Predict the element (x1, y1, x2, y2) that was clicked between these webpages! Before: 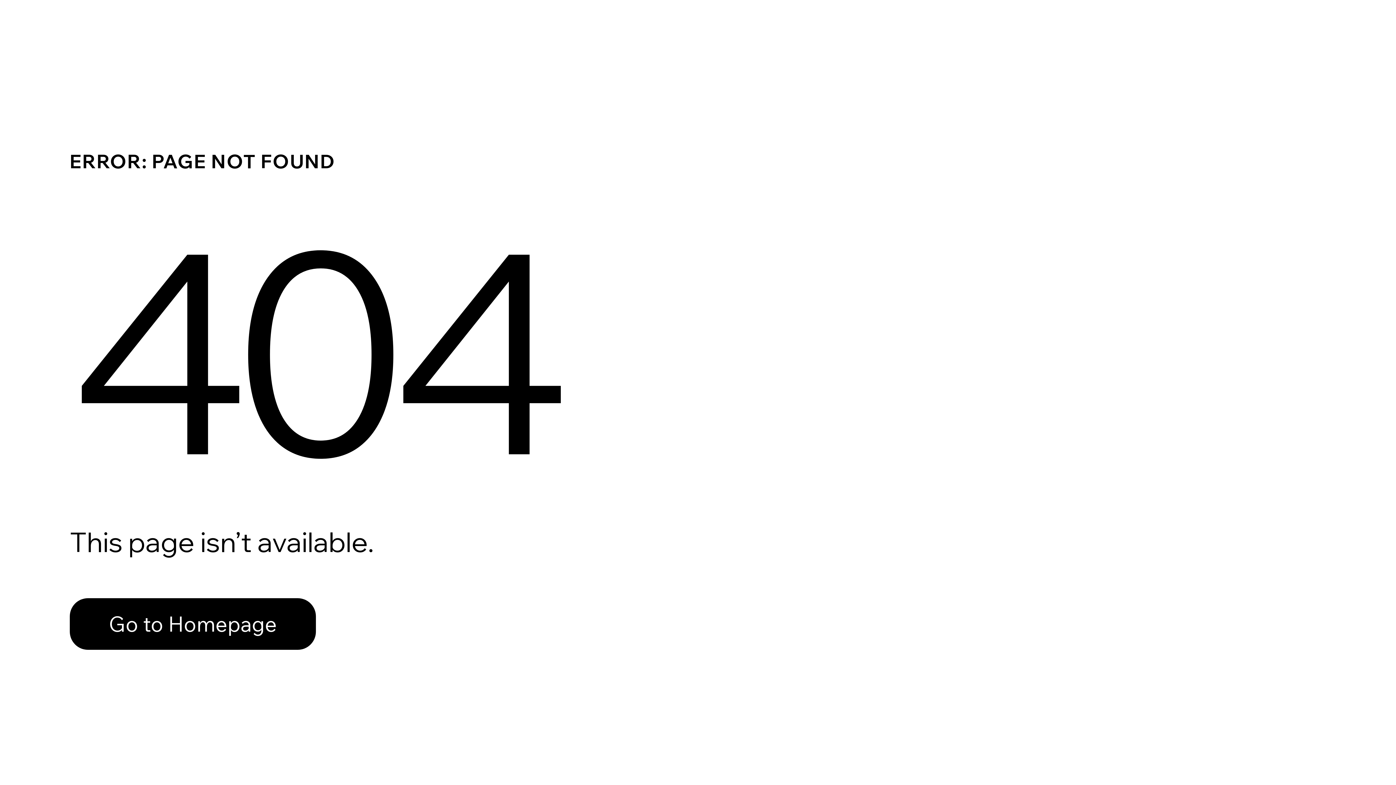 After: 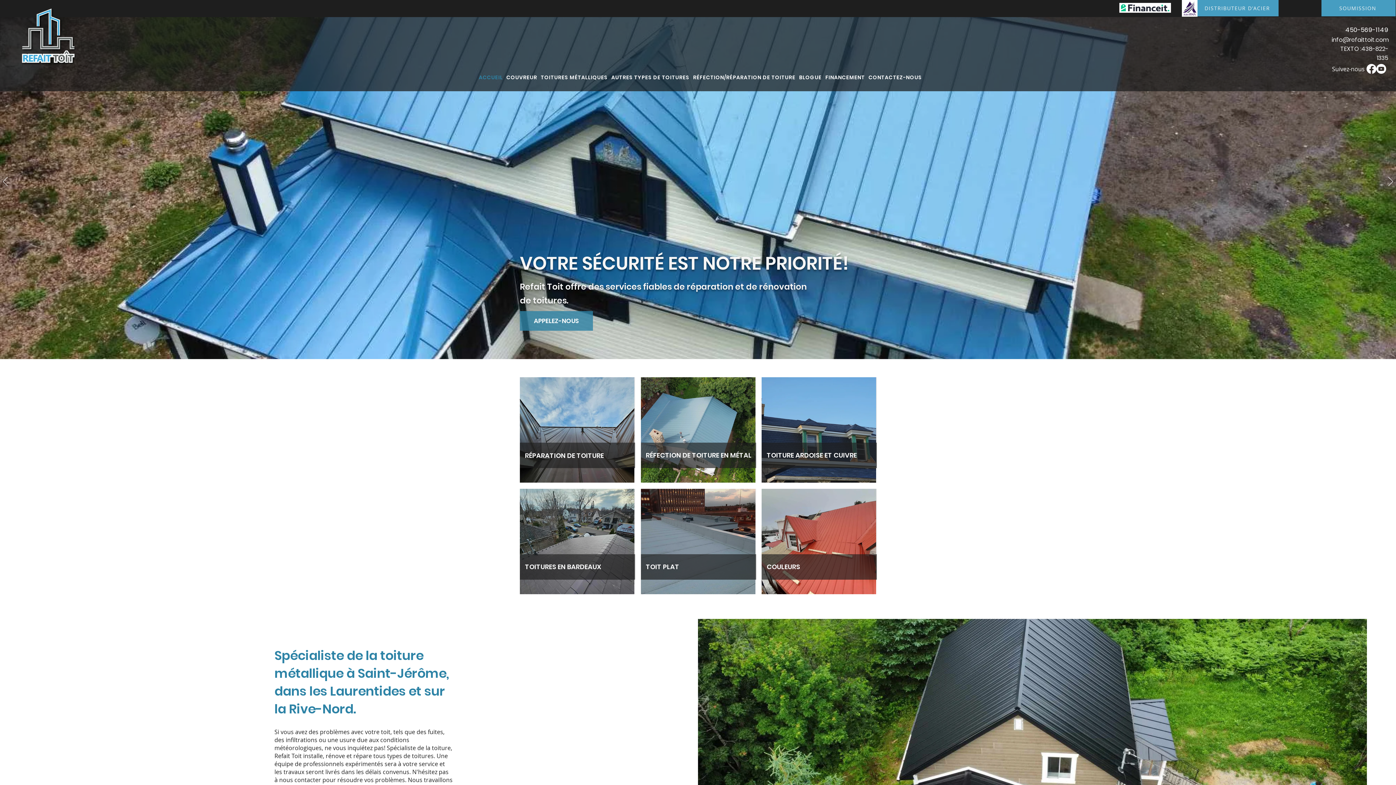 Action: bbox: (69, 582, 768, 659) label: Go to Homepage